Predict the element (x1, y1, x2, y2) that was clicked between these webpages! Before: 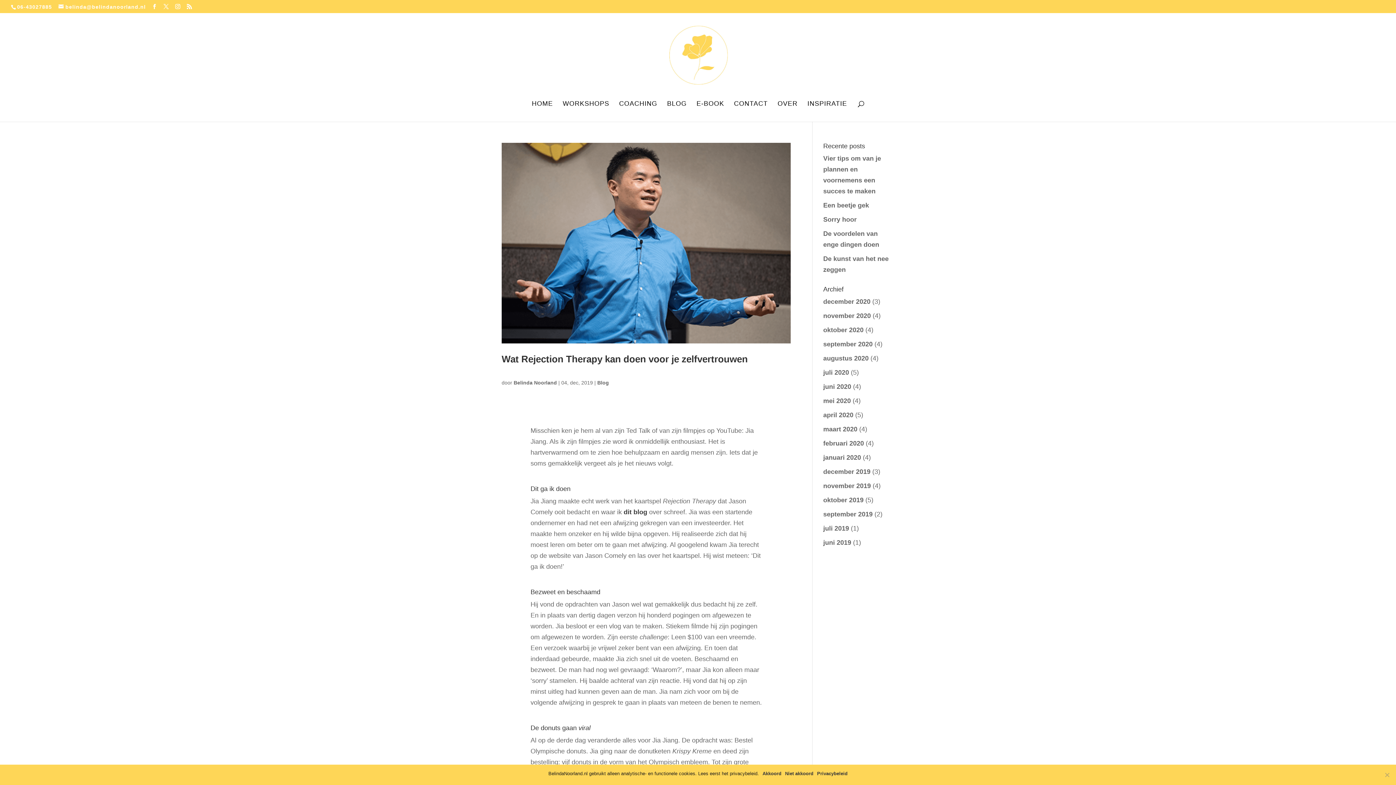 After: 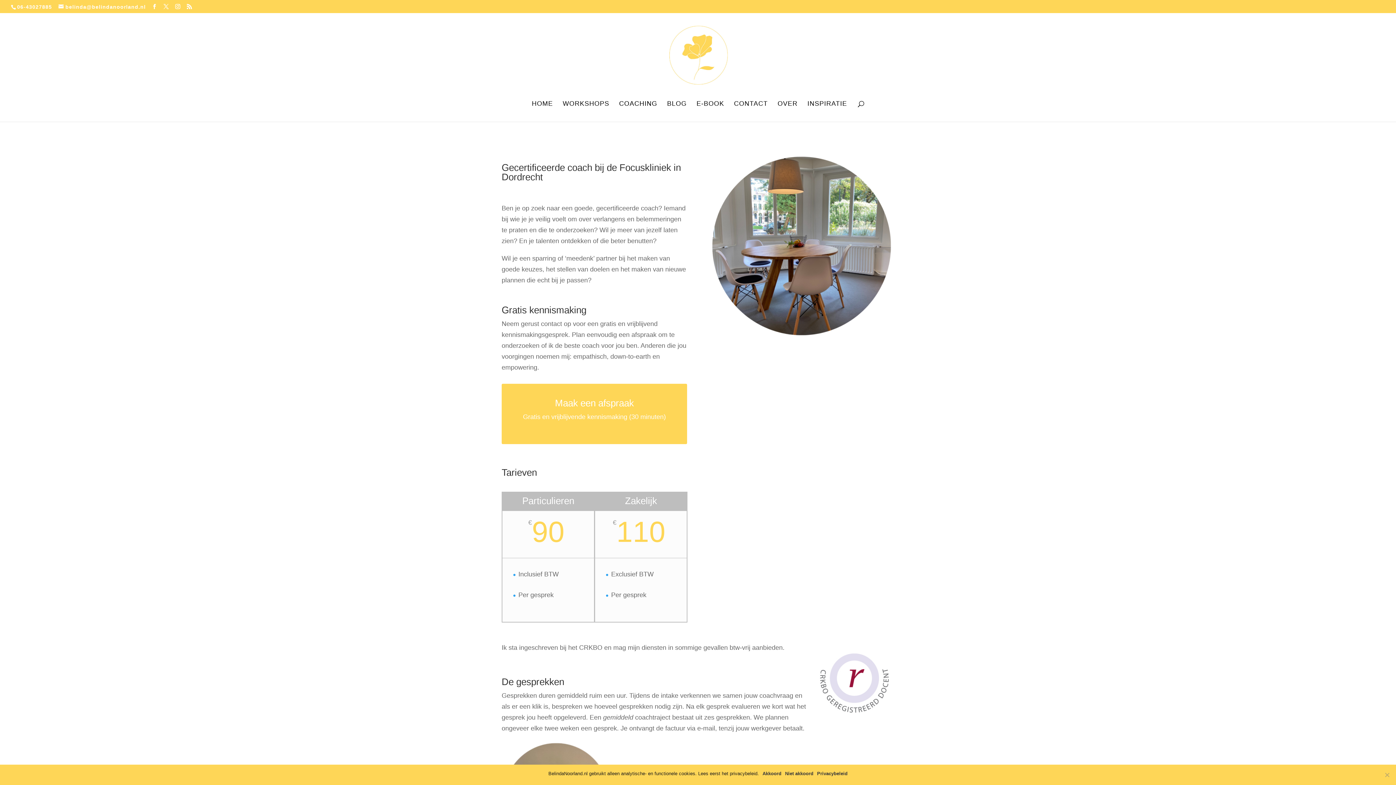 Action: bbox: (619, 101, 657, 121) label: COACHING